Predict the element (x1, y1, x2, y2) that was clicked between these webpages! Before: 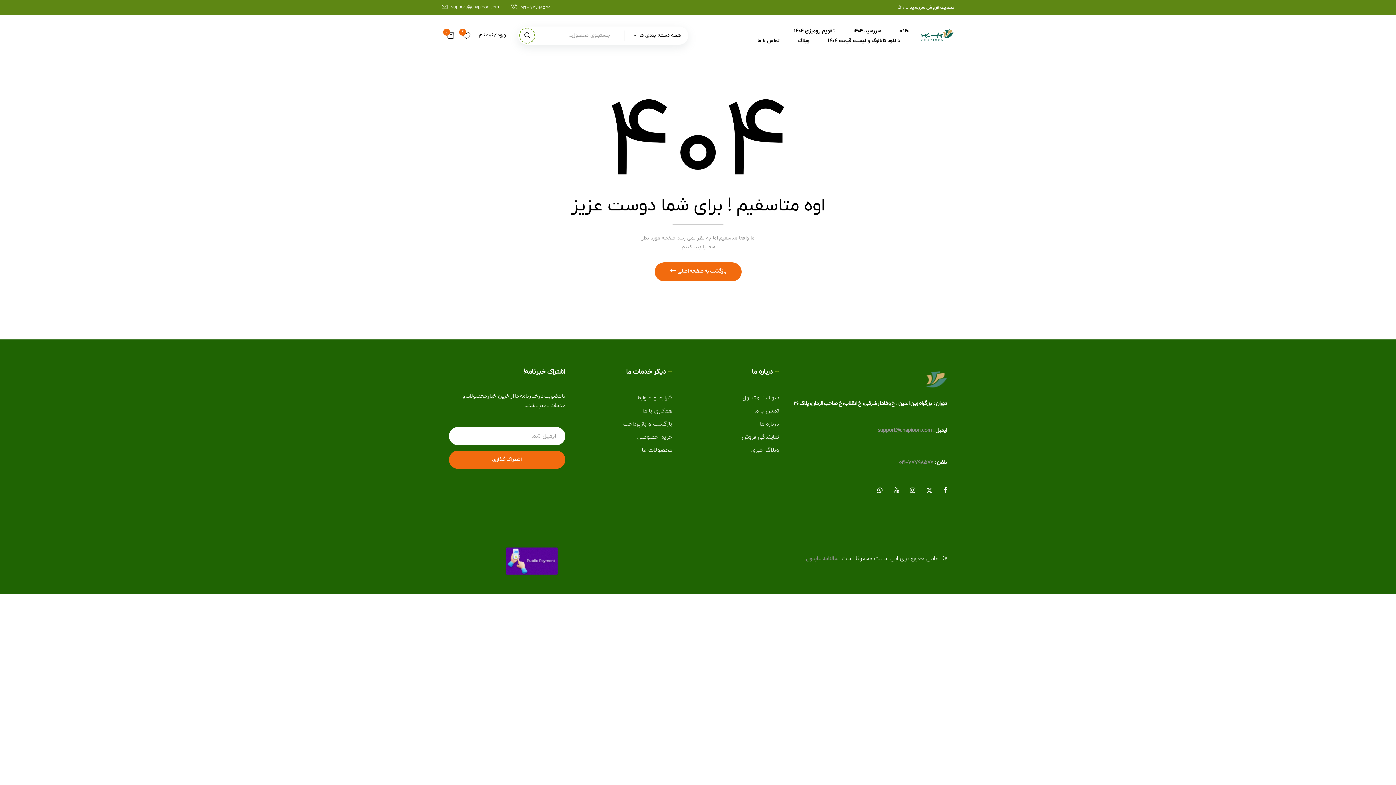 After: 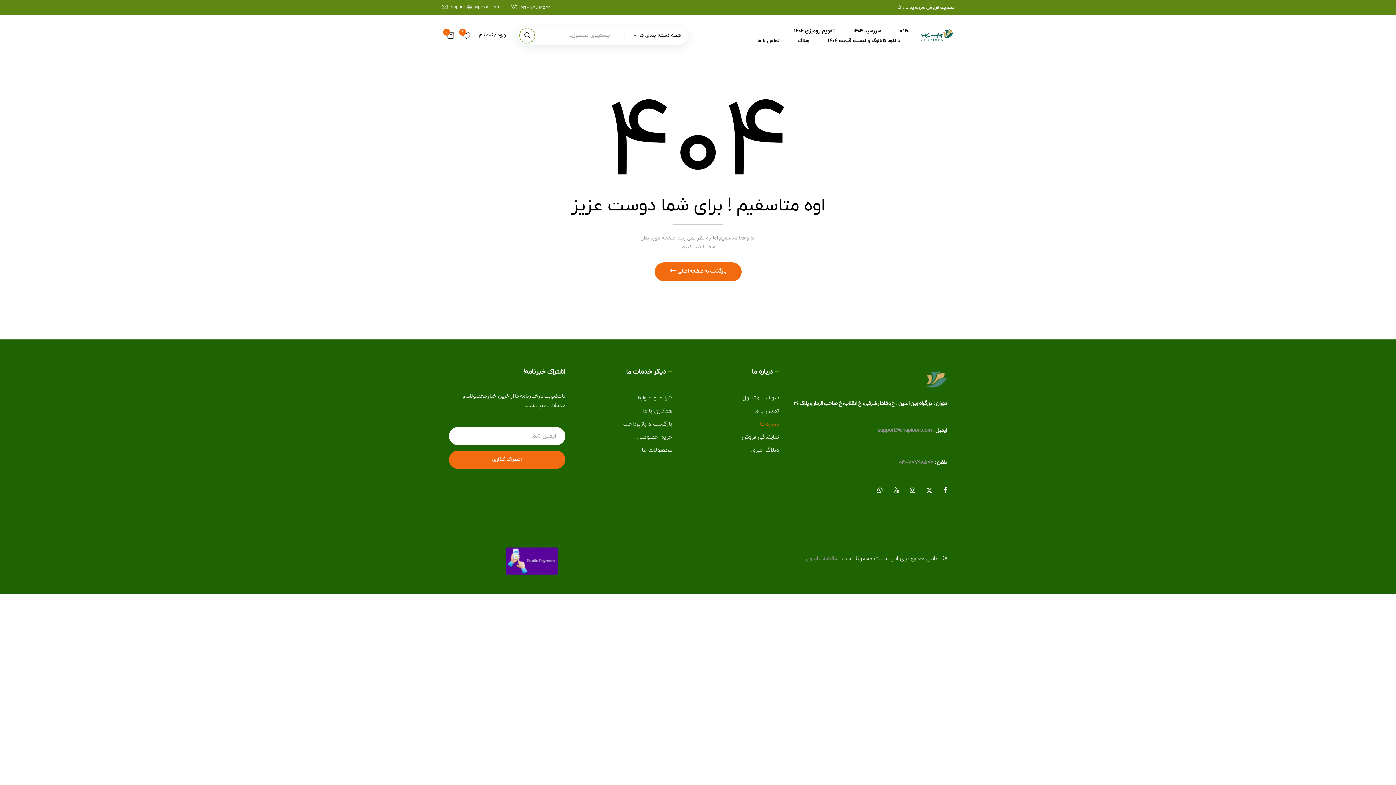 Action: bbox: (683, 418, 779, 429) label: درباره ما